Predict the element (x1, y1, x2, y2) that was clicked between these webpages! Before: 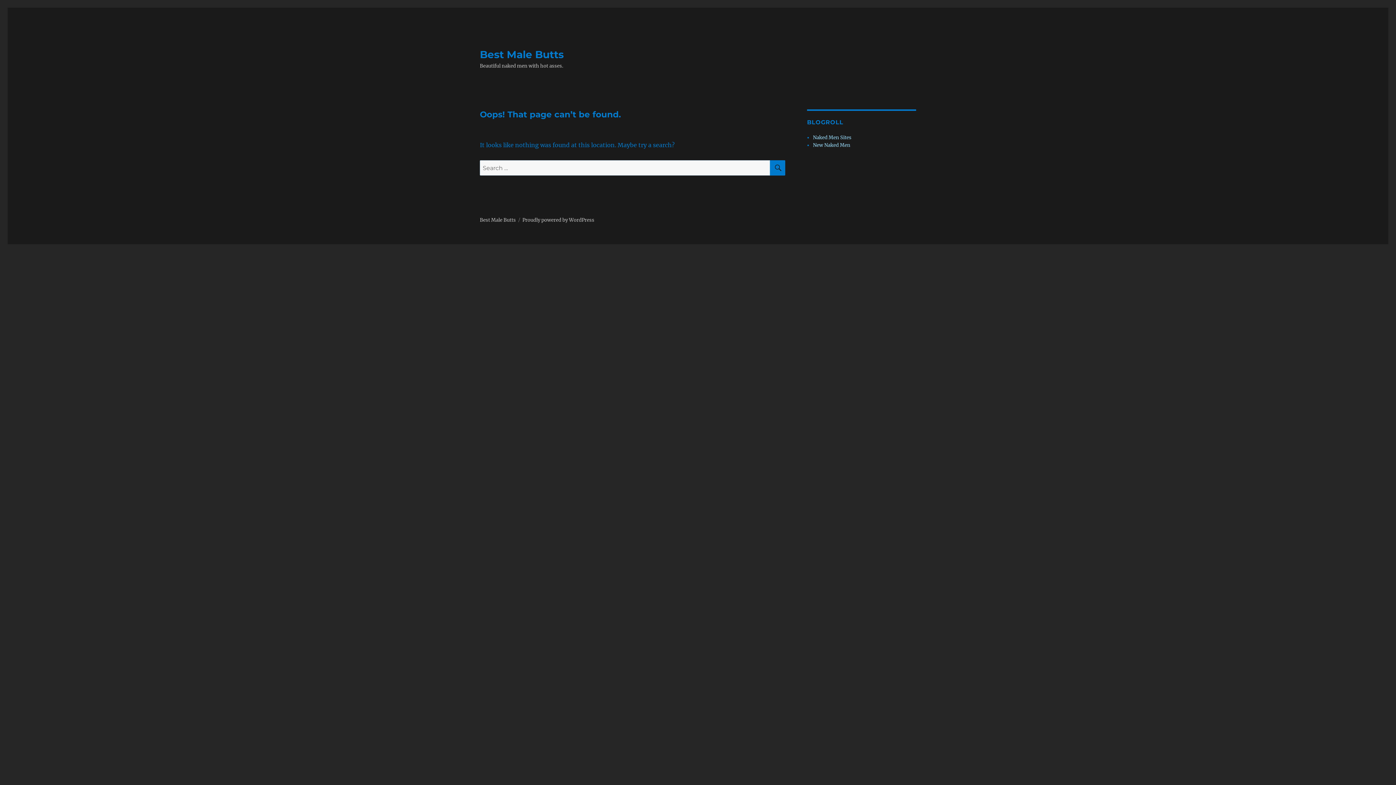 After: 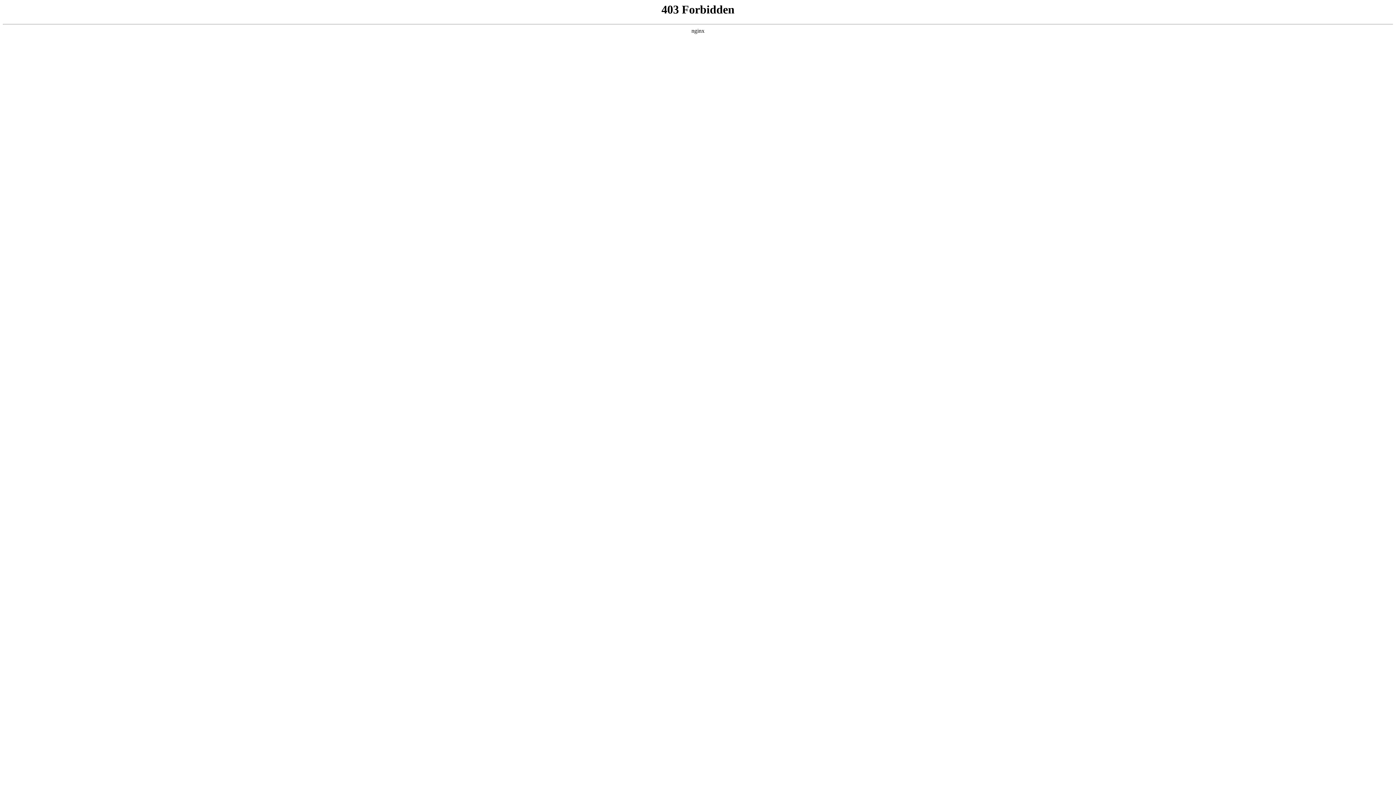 Action: label: Proudly powered by WordPress bbox: (522, 217, 594, 223)